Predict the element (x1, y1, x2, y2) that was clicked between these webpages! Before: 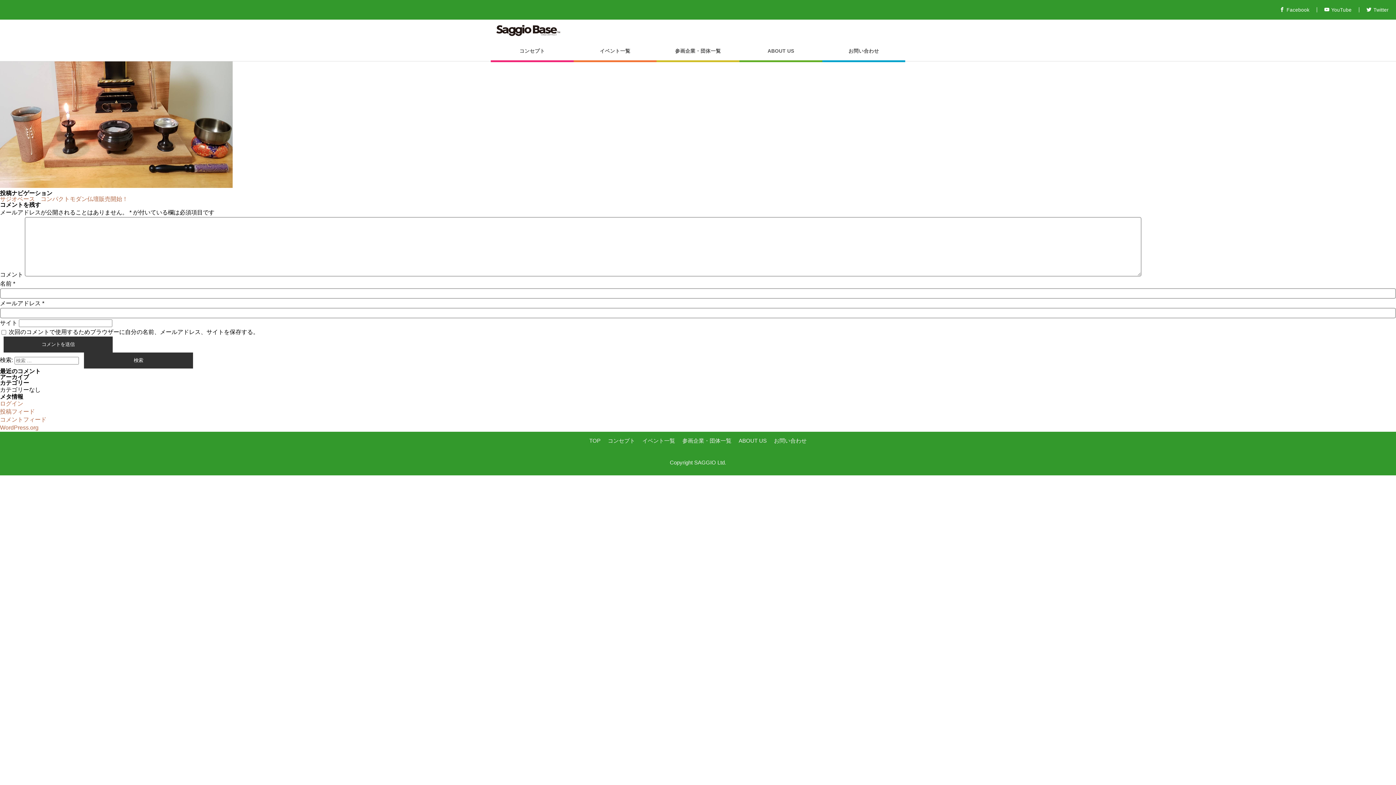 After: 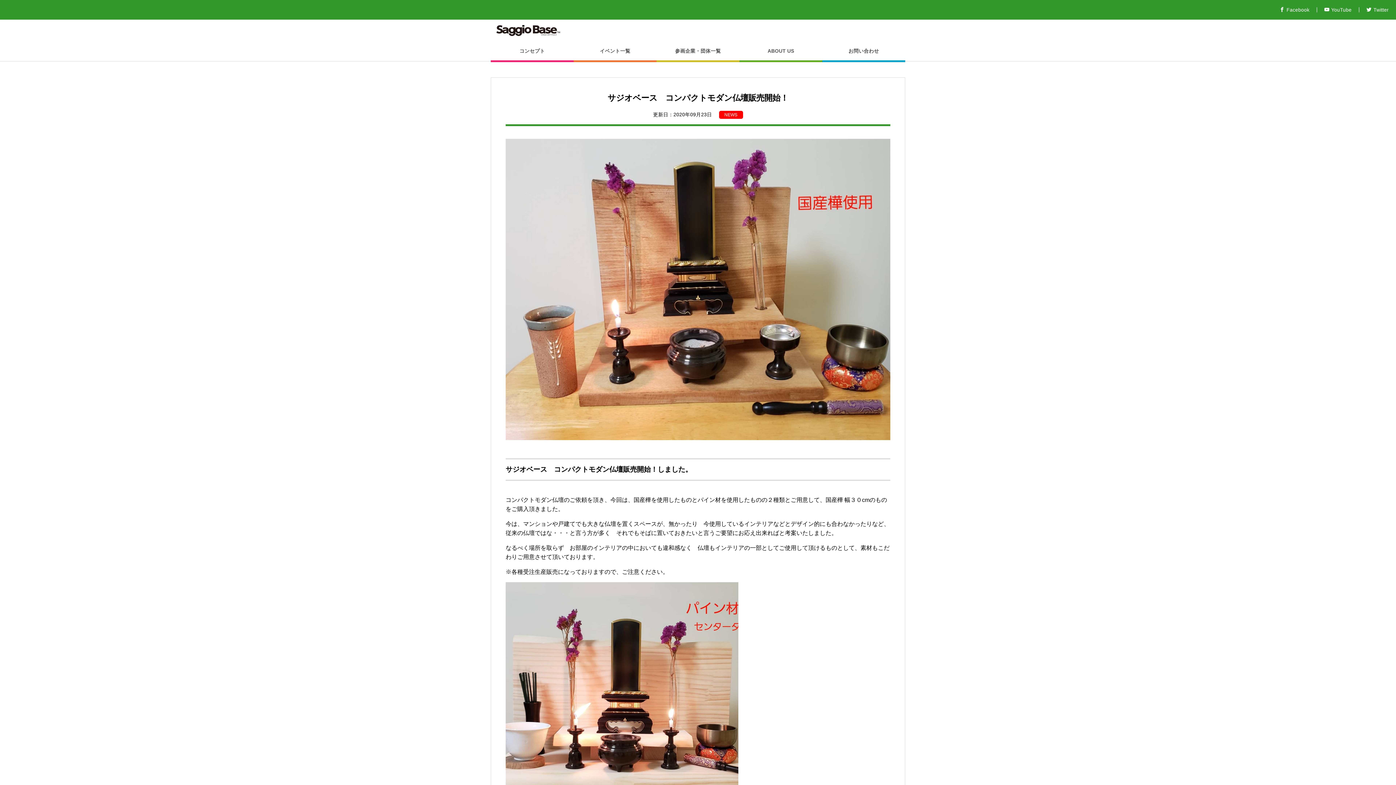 Action: label: サジオベース　コンパクトモダン仏壇販売開始！ bbox: (0, 196, 128, 202)